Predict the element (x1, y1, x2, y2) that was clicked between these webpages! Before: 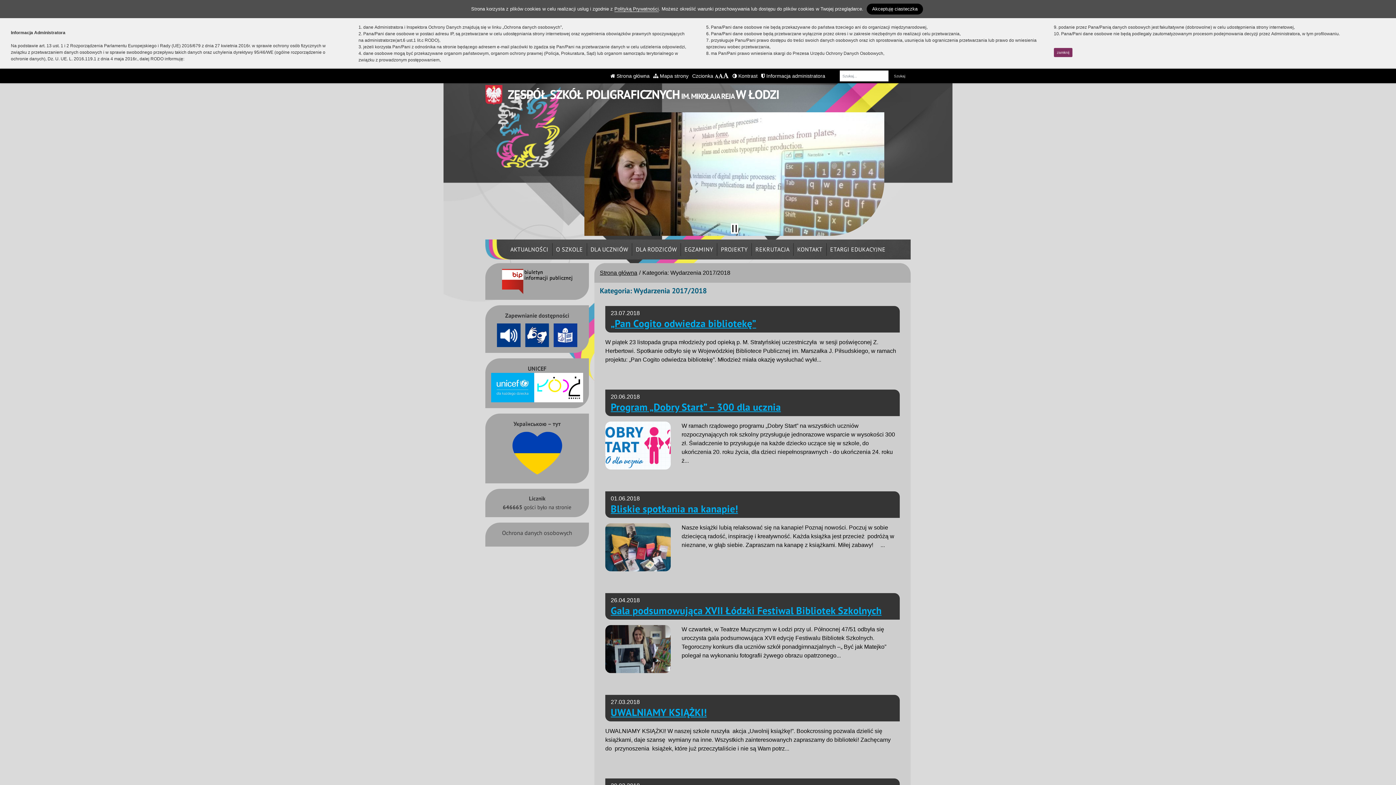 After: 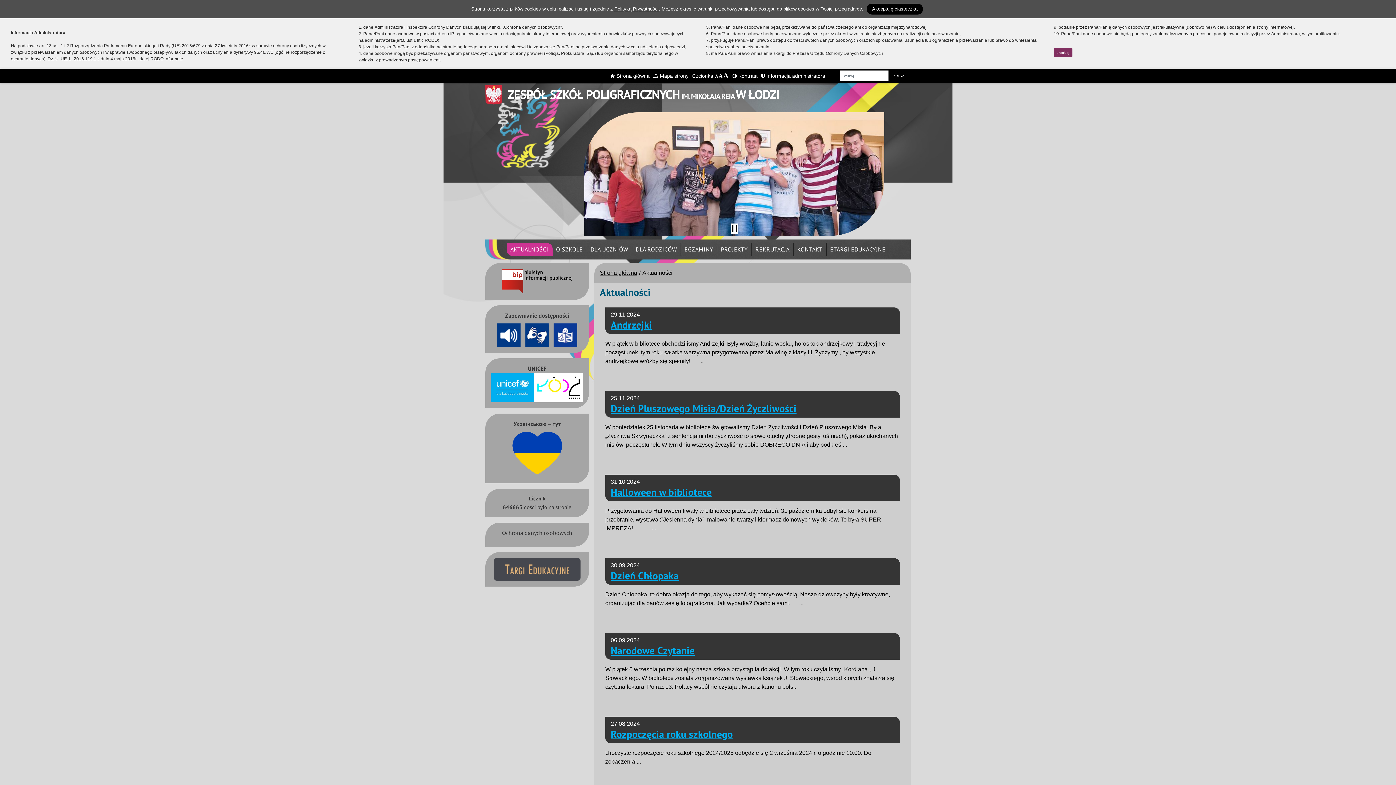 Action: bbox: (610, 73, 649, 78) label:  Strona główna